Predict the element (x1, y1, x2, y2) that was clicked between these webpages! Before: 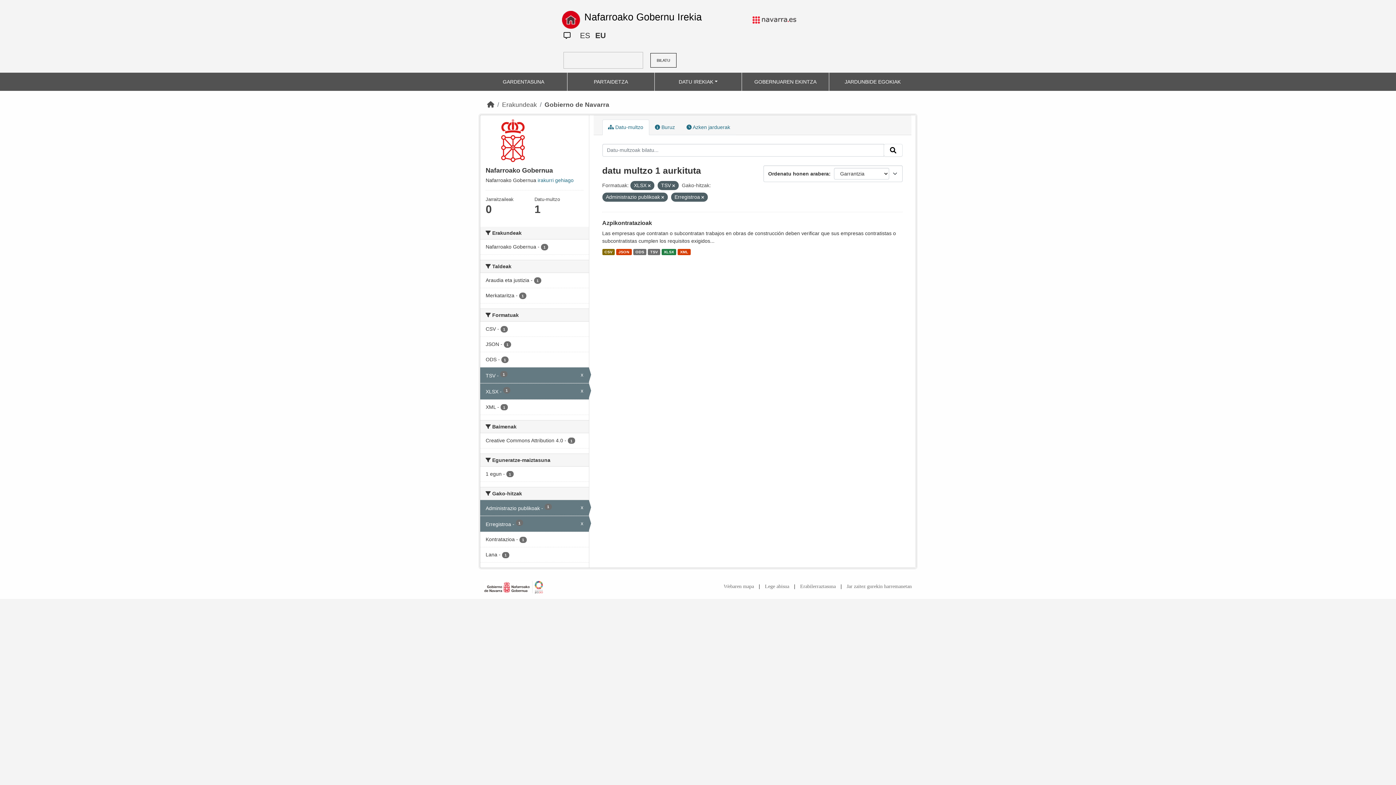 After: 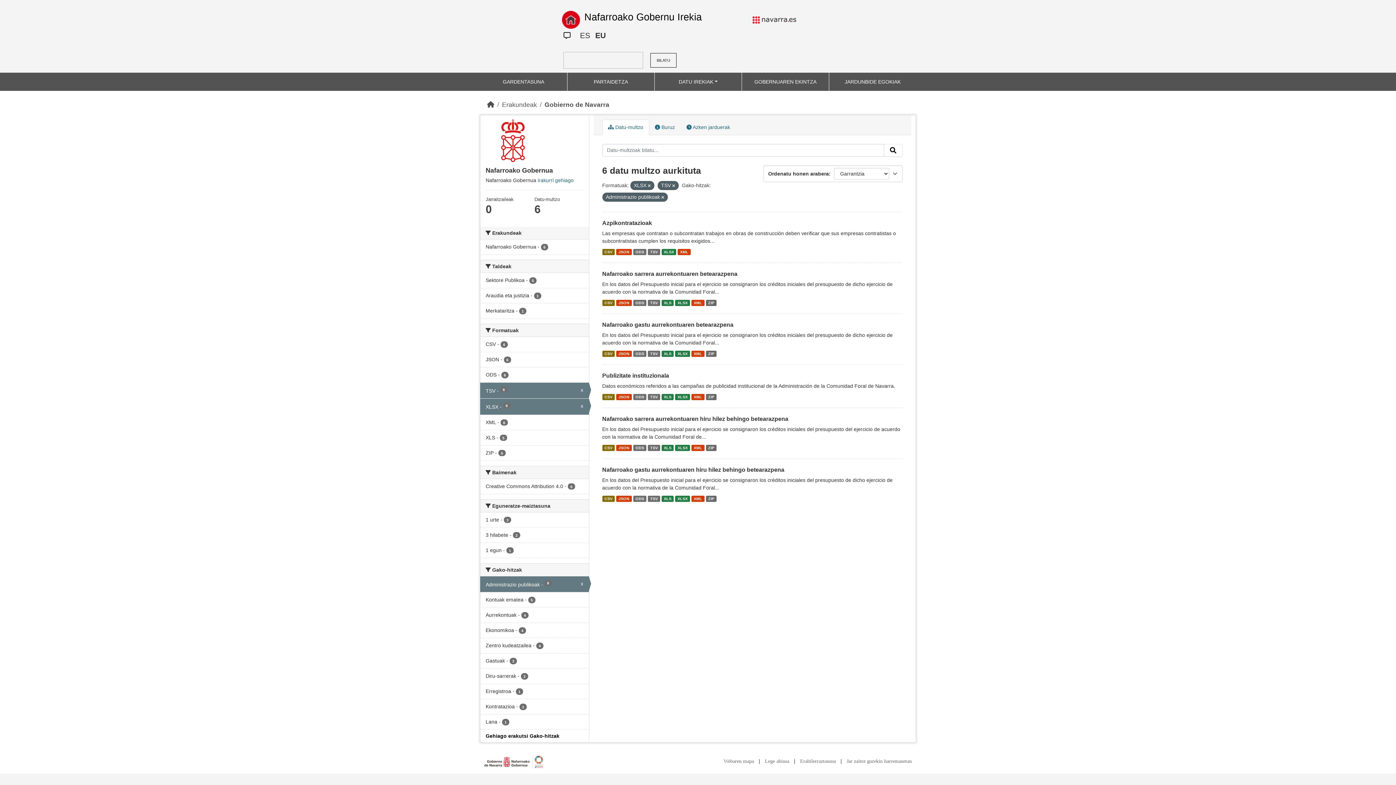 Action: bbox: (701, 195, 704, 199)